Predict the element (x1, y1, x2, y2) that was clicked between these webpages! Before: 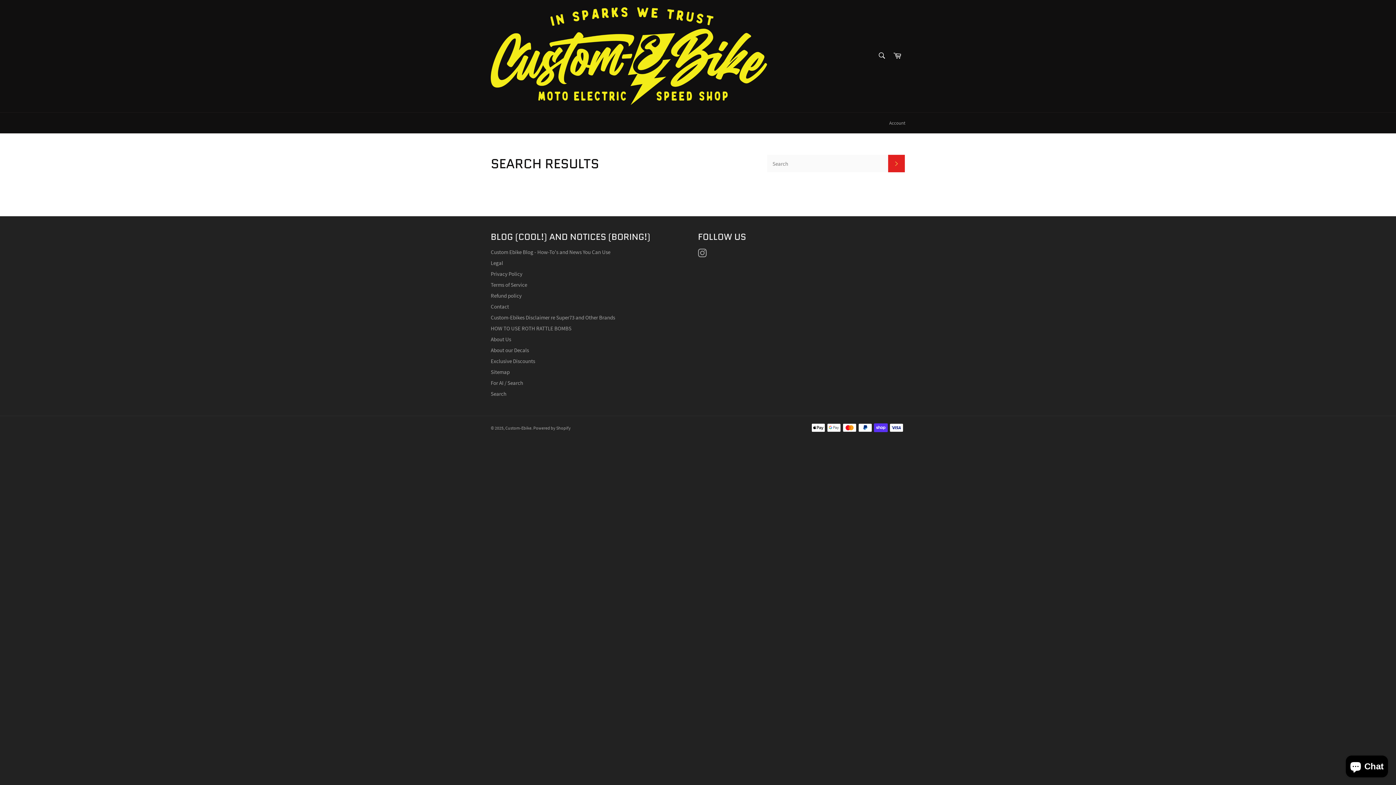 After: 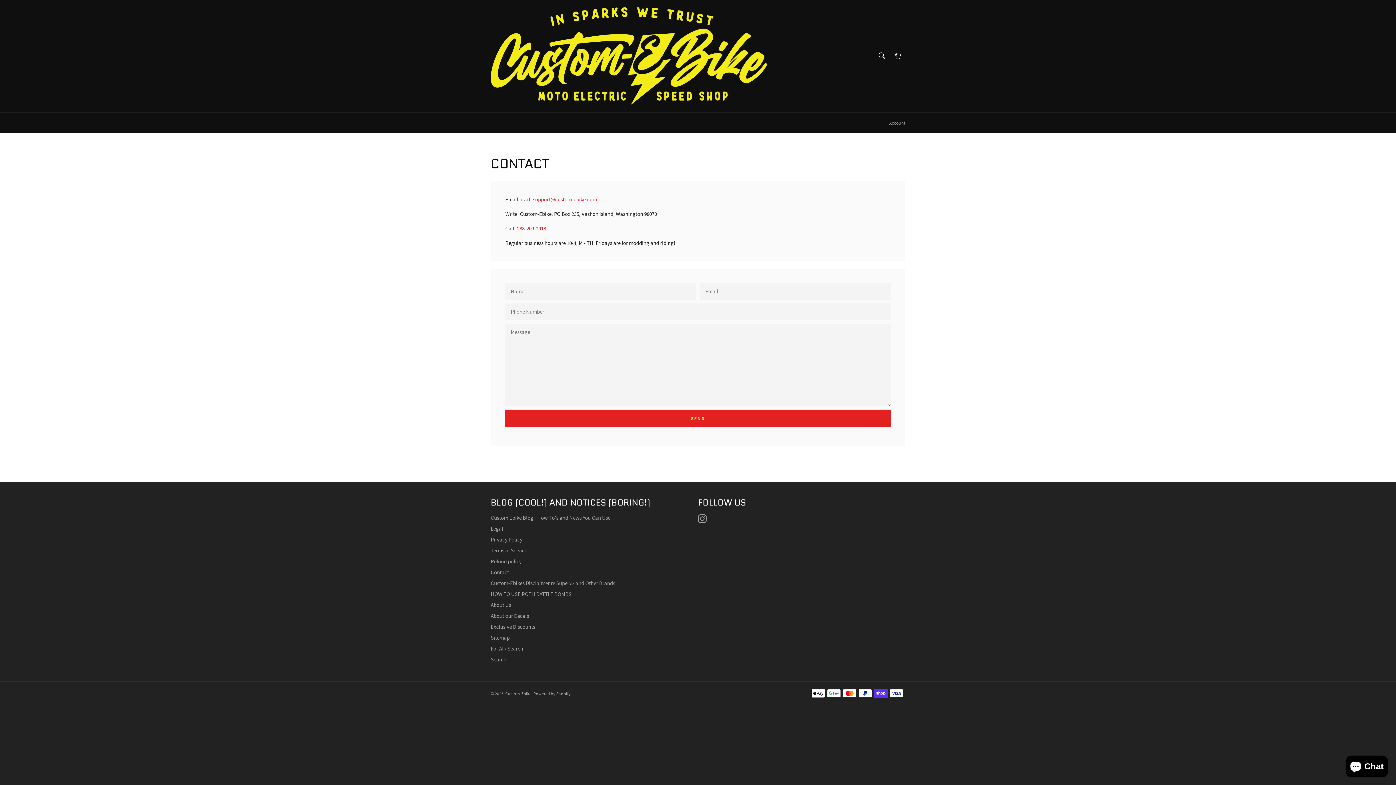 Action: label: Contact bbox: (490, 303, 509, 310)